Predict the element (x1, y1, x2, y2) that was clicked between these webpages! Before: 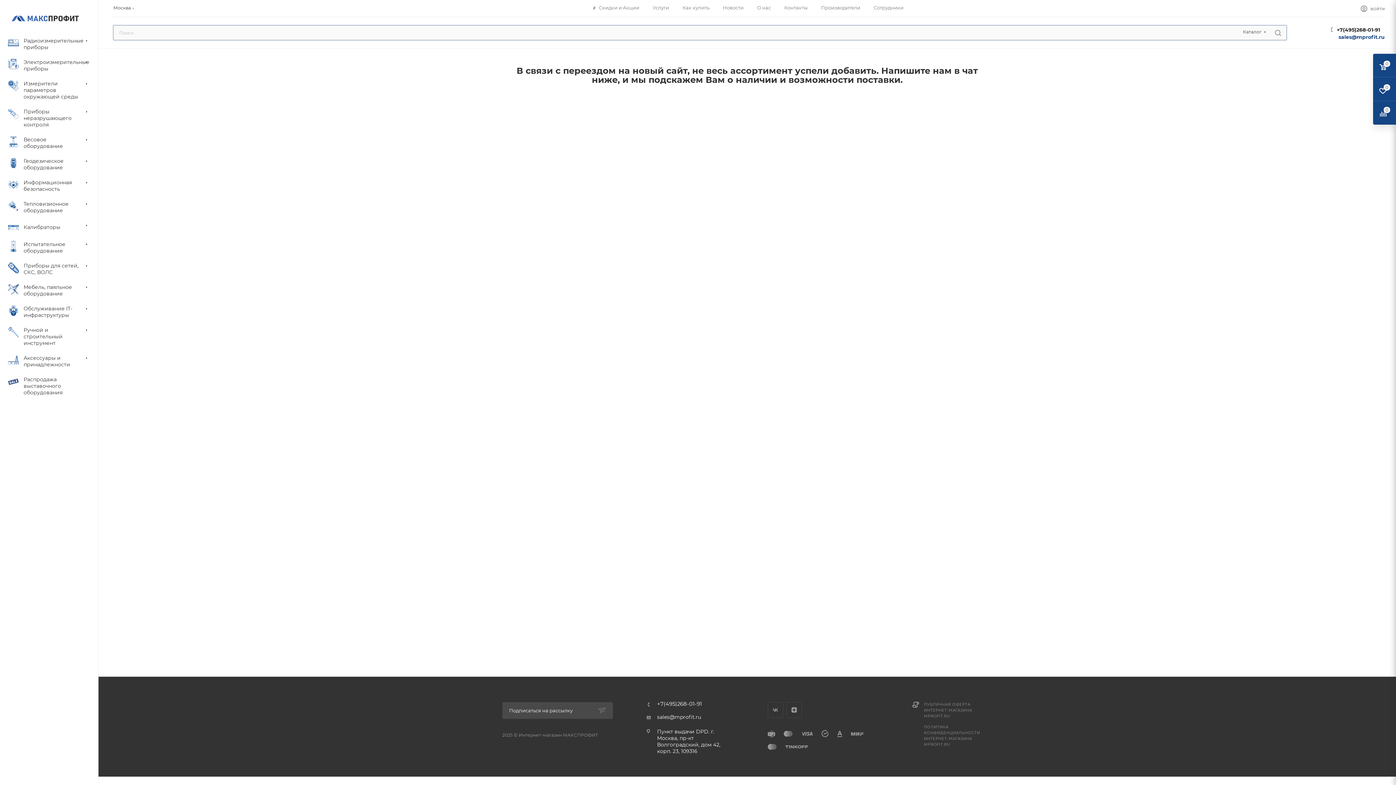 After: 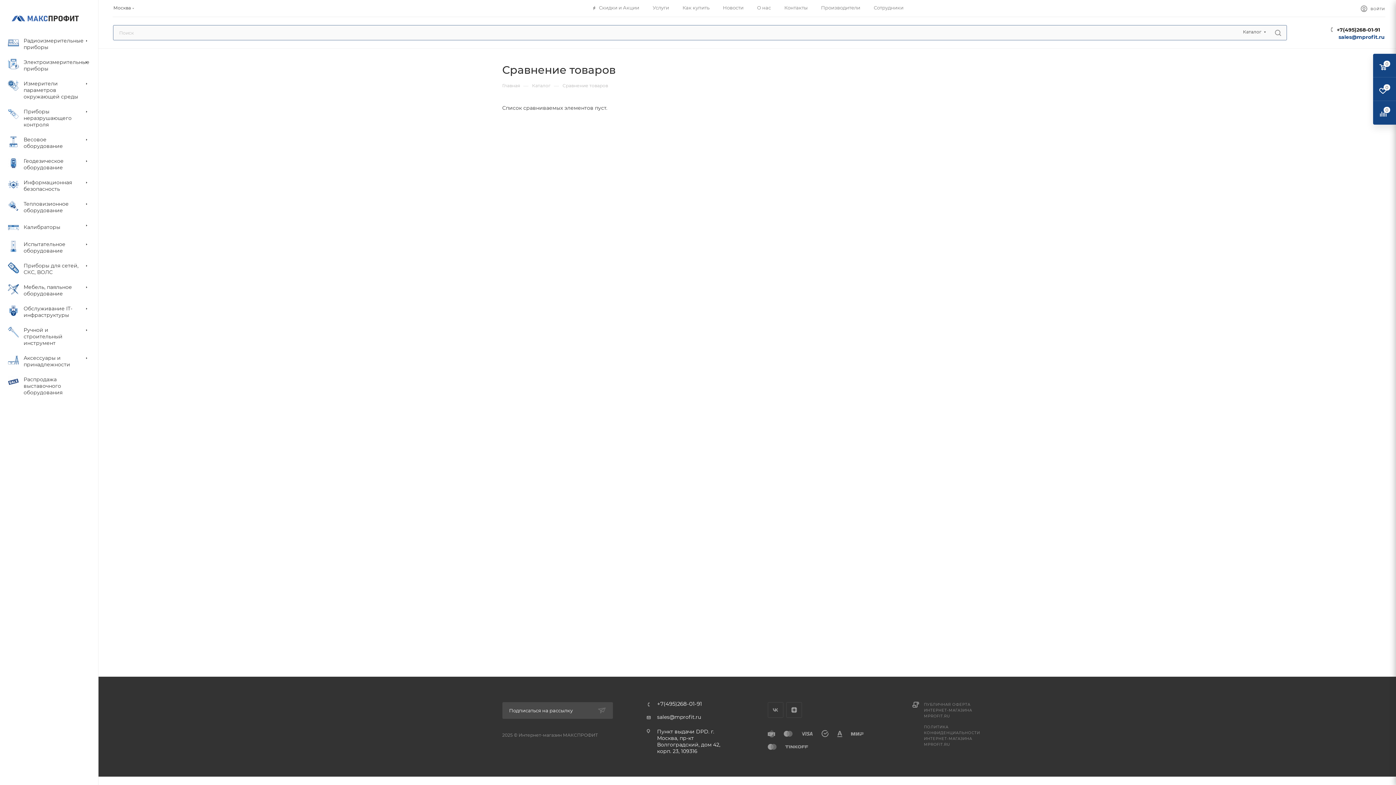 Action: bbox: (1373, 101, 1396, 124)